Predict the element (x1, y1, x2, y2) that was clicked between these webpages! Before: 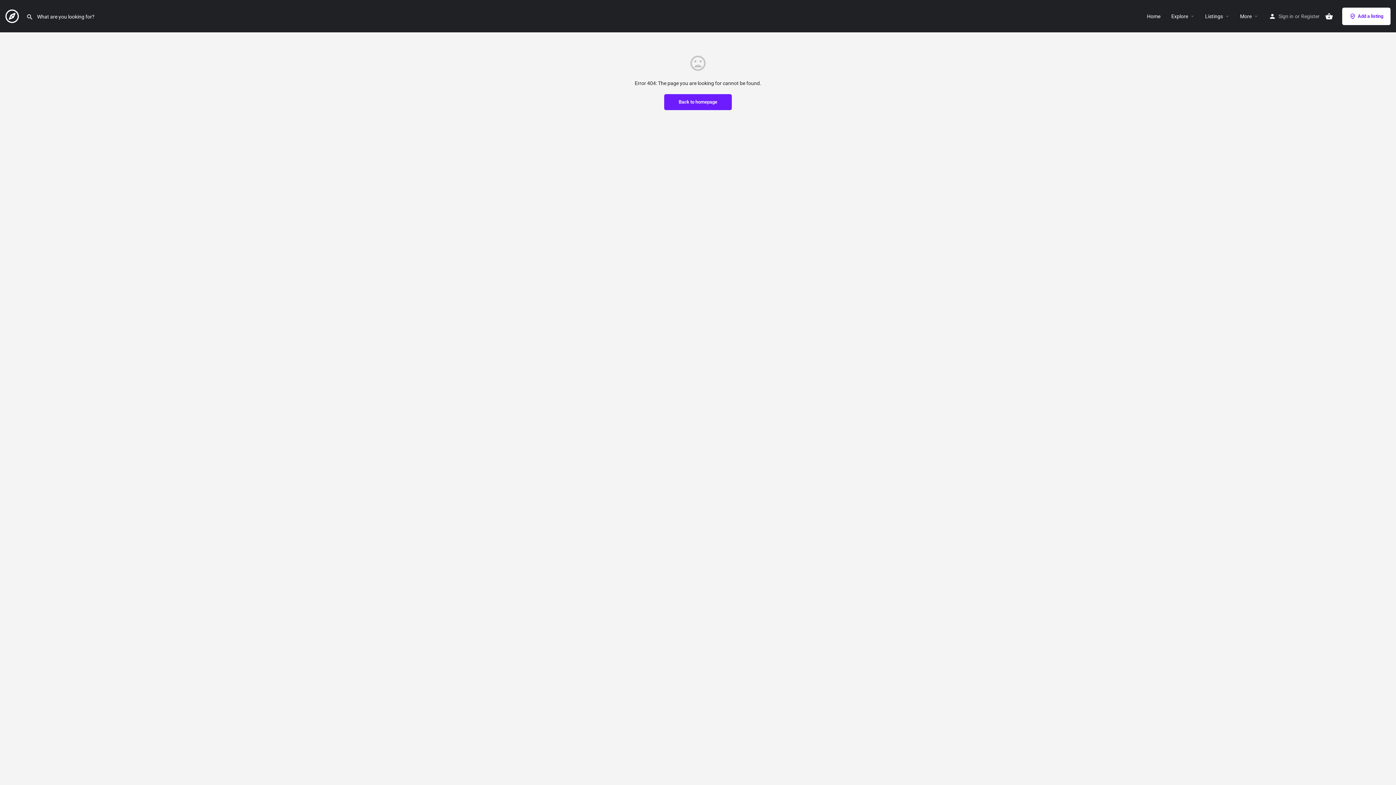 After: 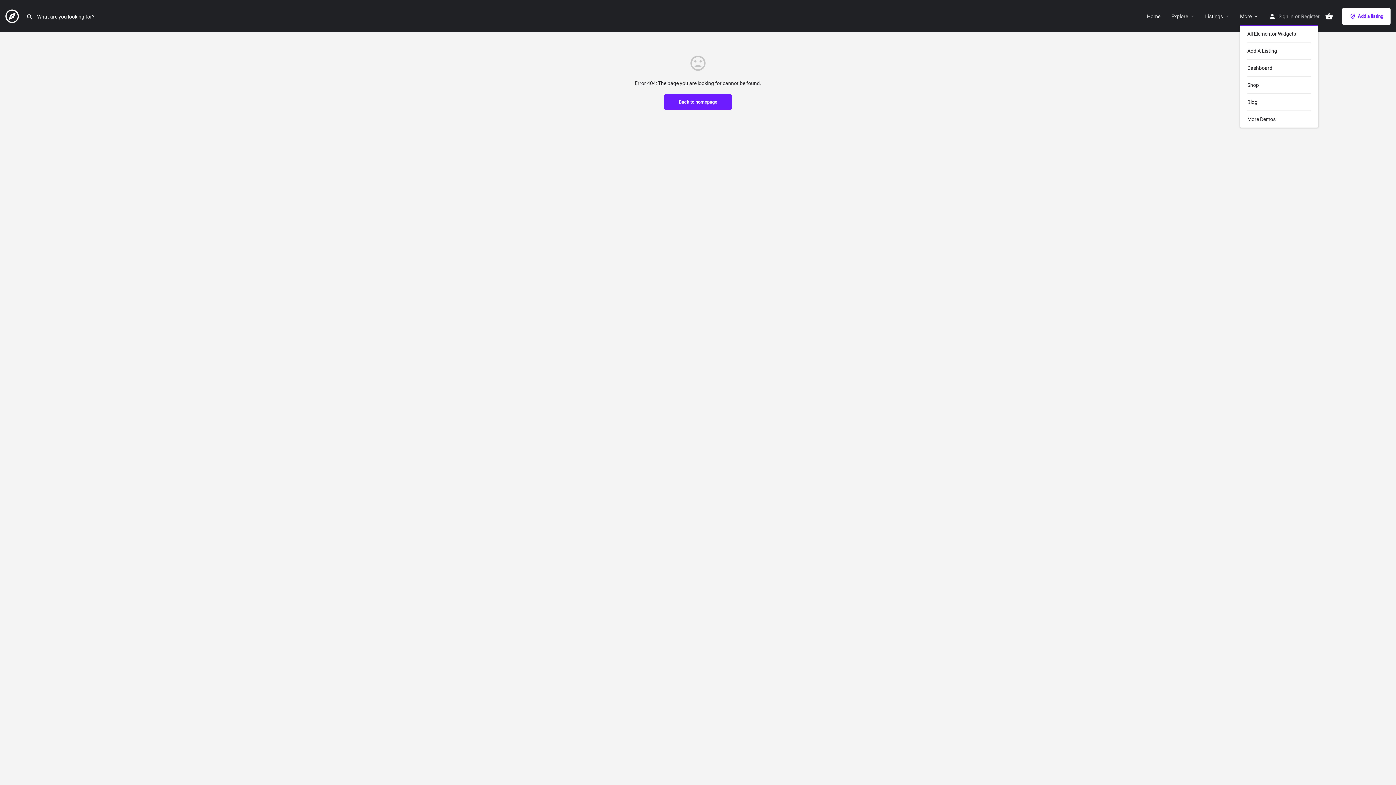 Action: bbox: (1240, 12, 1252, 19) label: More